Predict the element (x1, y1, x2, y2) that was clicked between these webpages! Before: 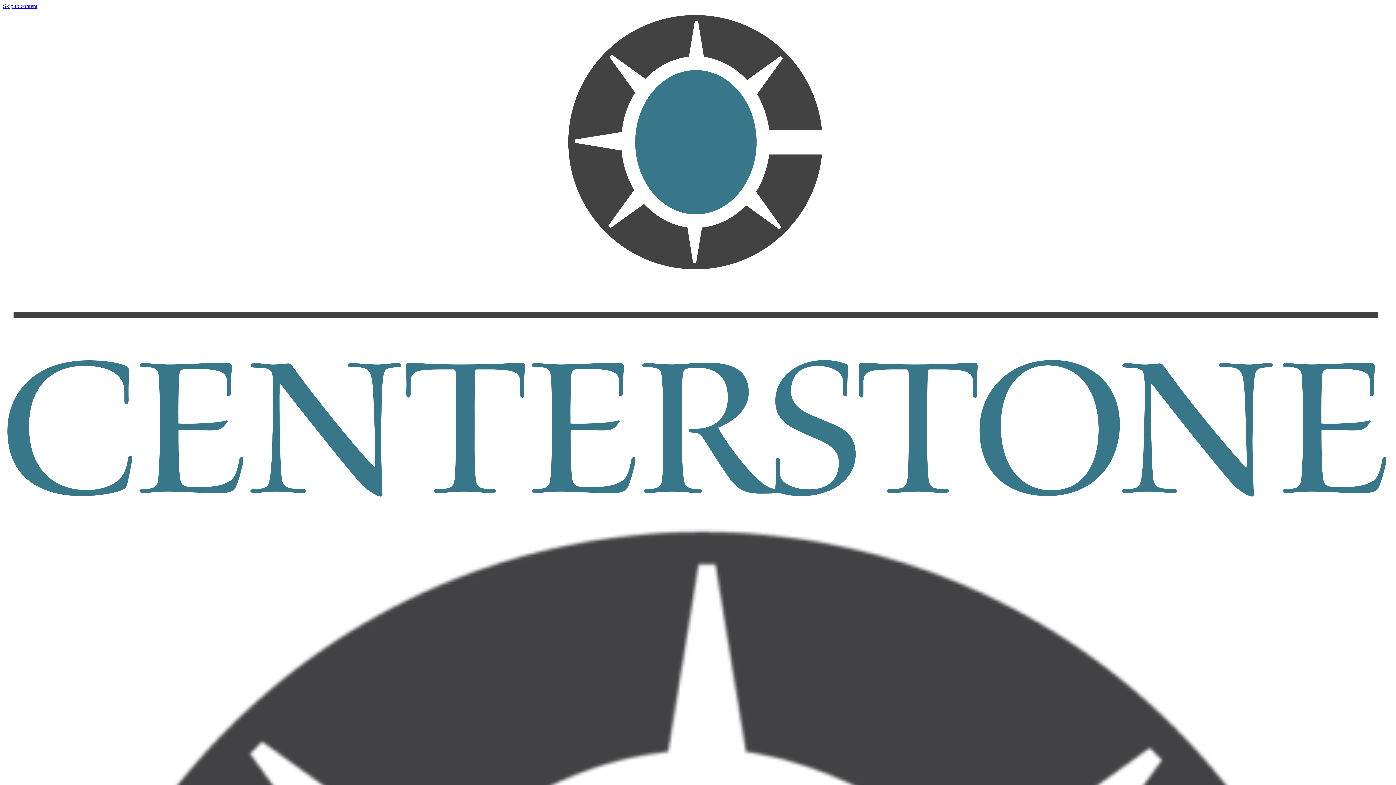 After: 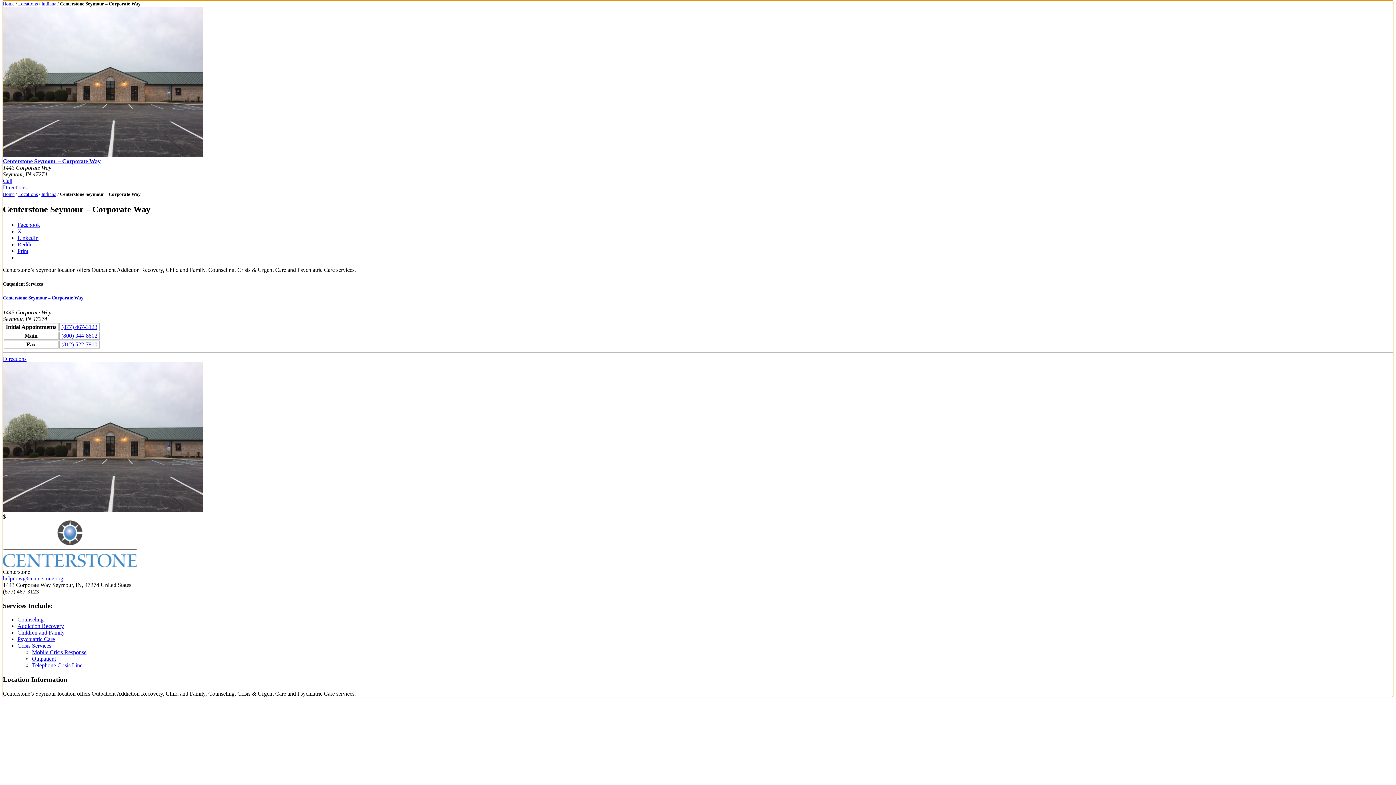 Action: bbox: (2, 2, 37, 9) label: Skip to content